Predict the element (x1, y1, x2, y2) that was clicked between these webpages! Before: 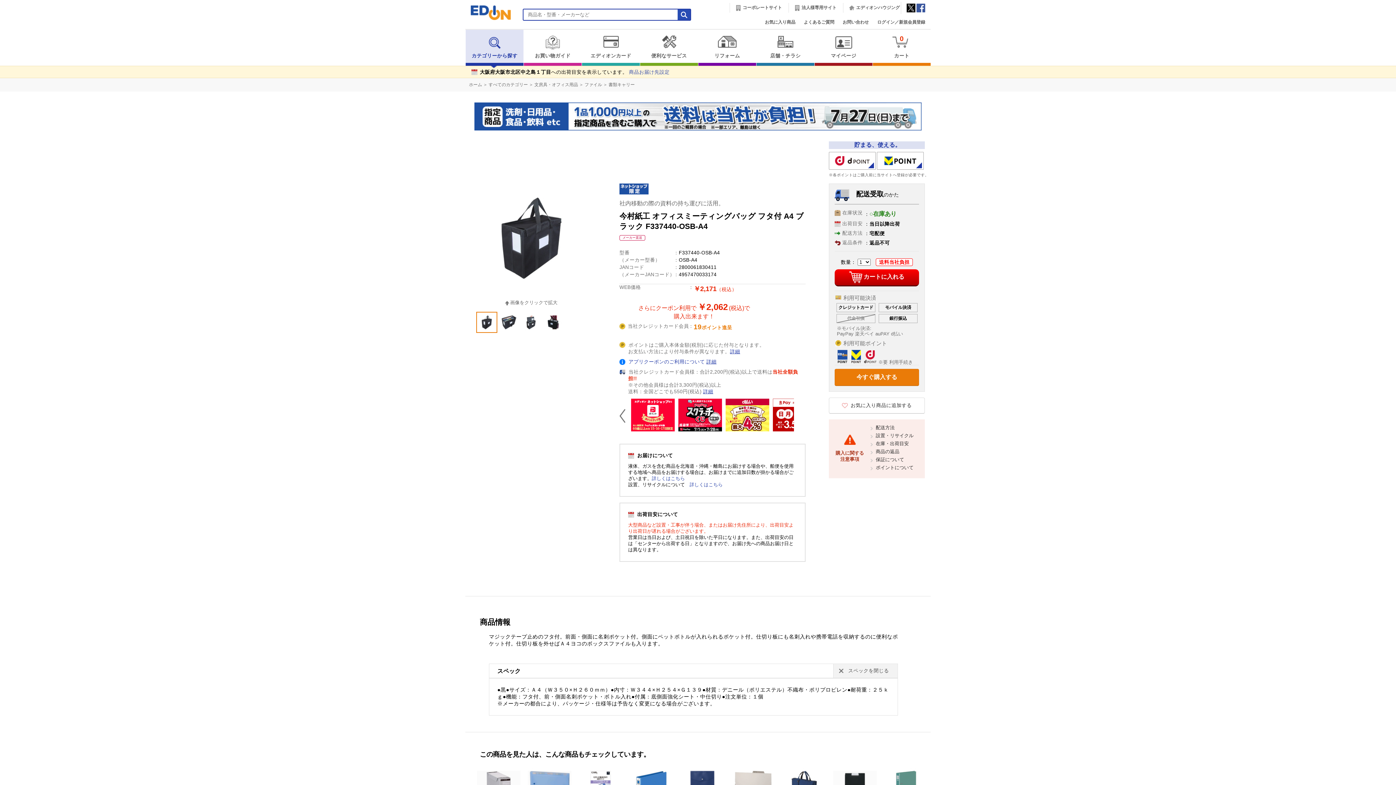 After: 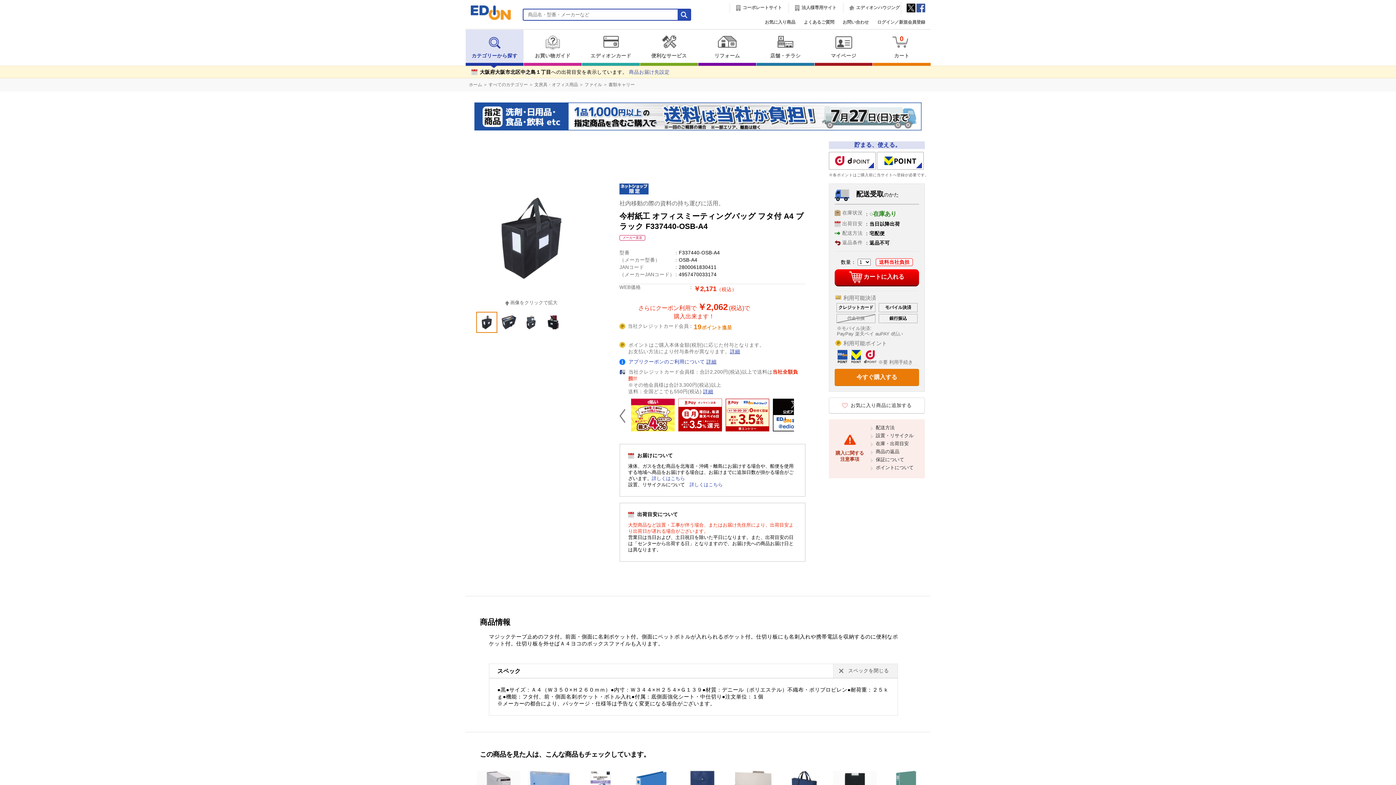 Action: label: コーポレートサイト bbox: (729, 2, 782, 12)